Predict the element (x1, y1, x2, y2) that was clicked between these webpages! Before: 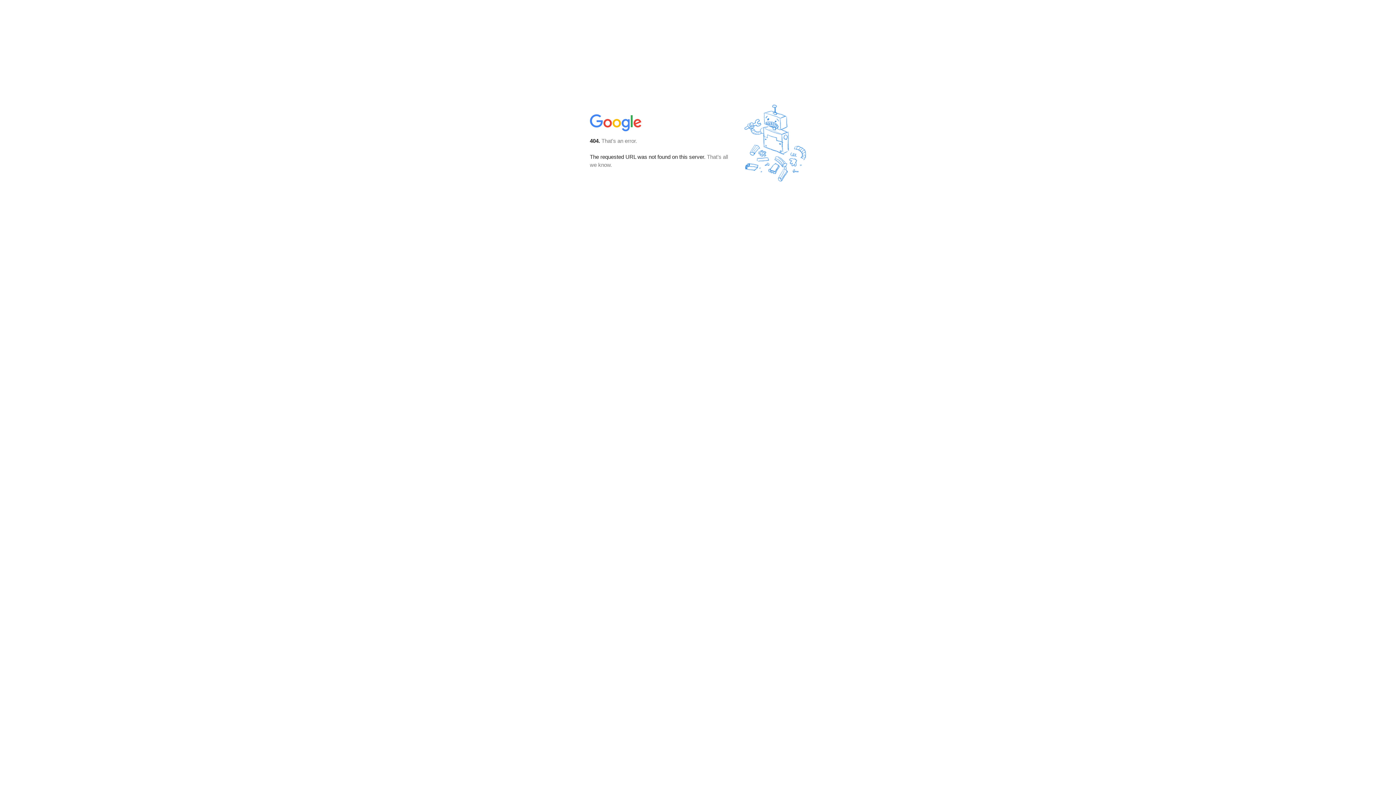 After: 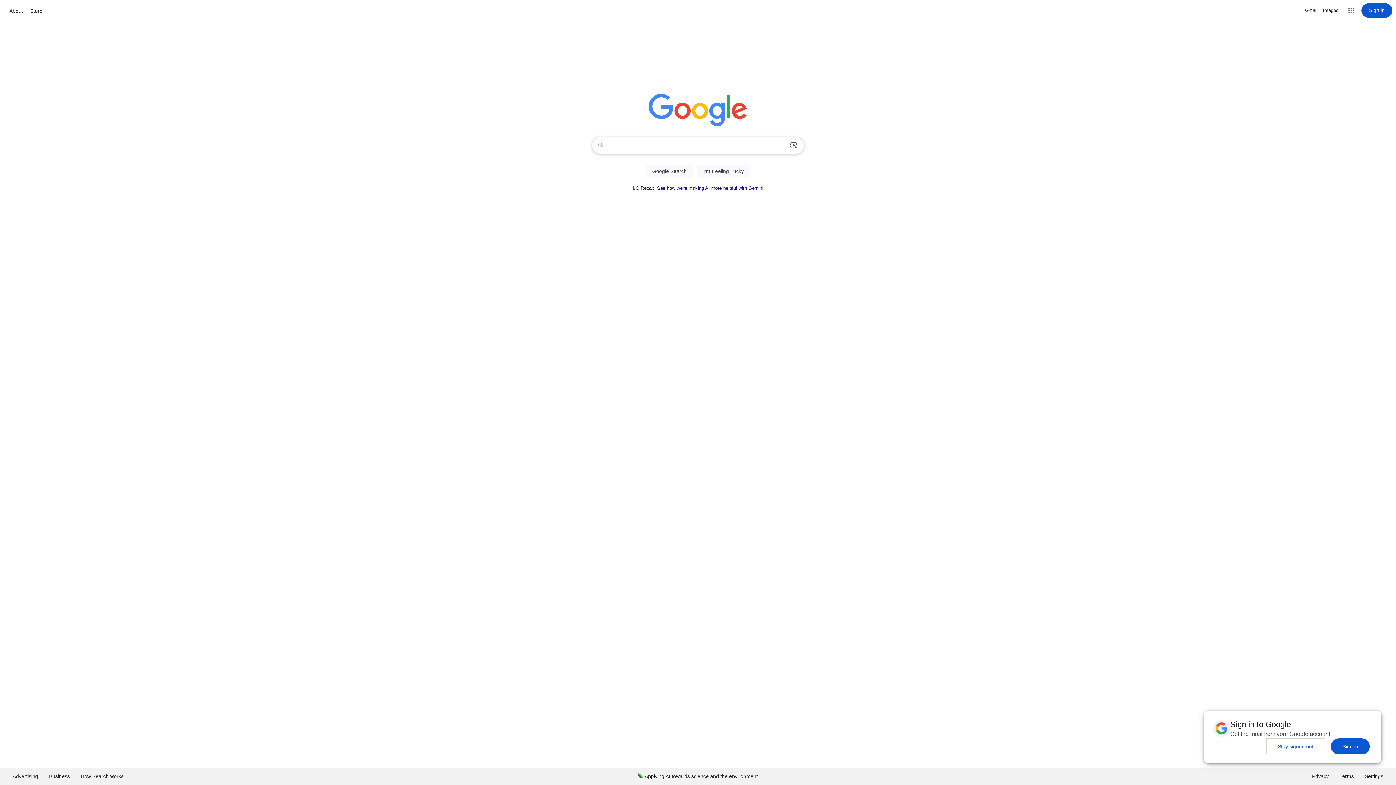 Action: bbox: (590, 127, 642, 134)